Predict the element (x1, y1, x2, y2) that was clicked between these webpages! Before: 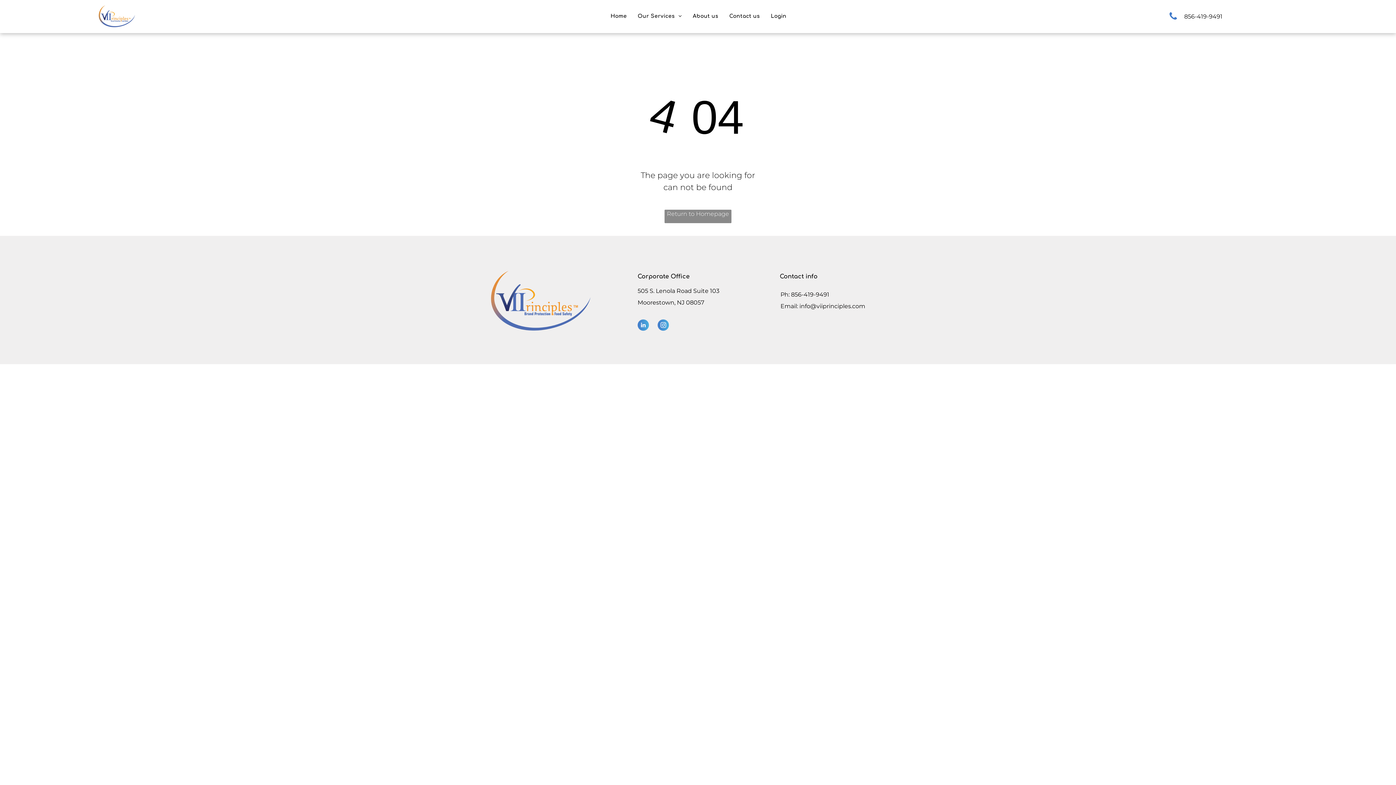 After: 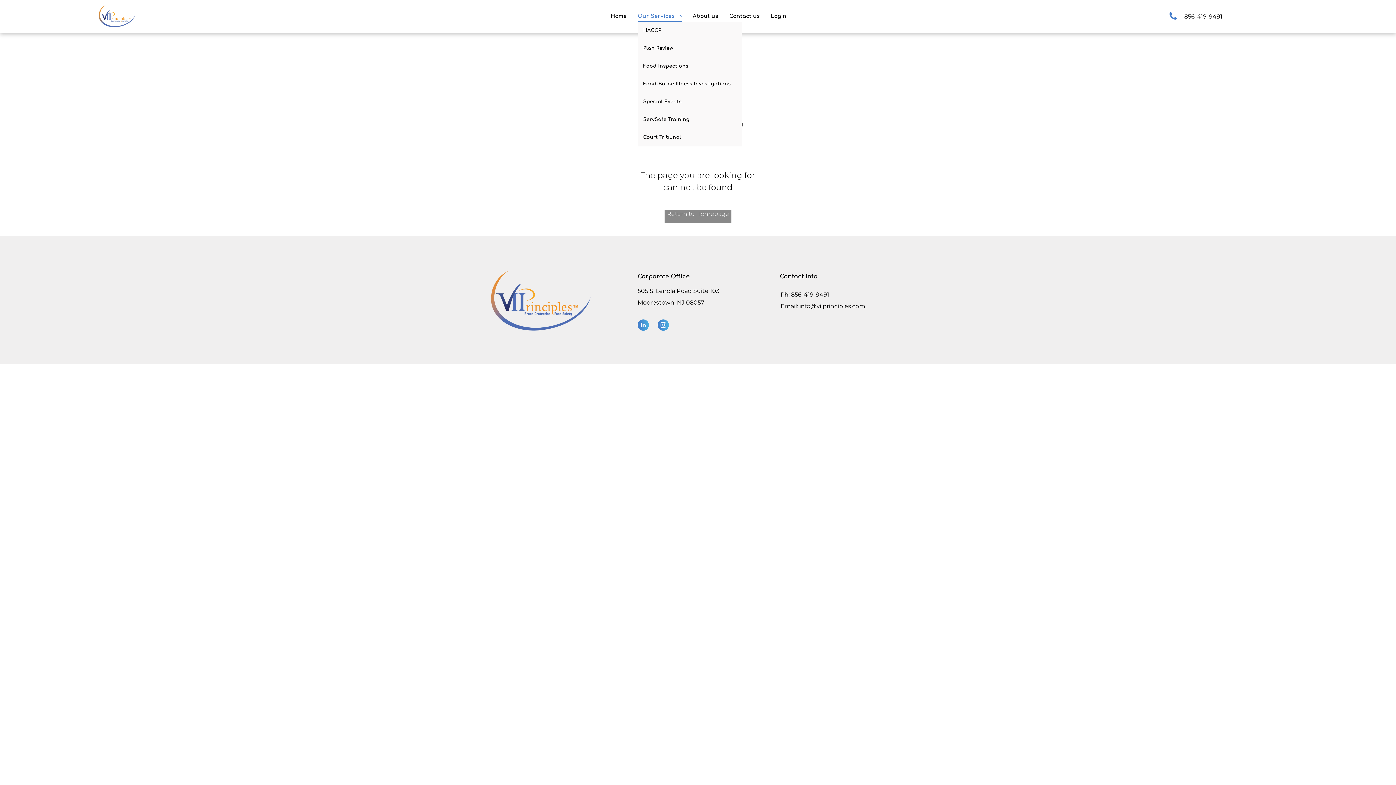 Action: bbox: (632, 10, 687, 21) label: Our Services